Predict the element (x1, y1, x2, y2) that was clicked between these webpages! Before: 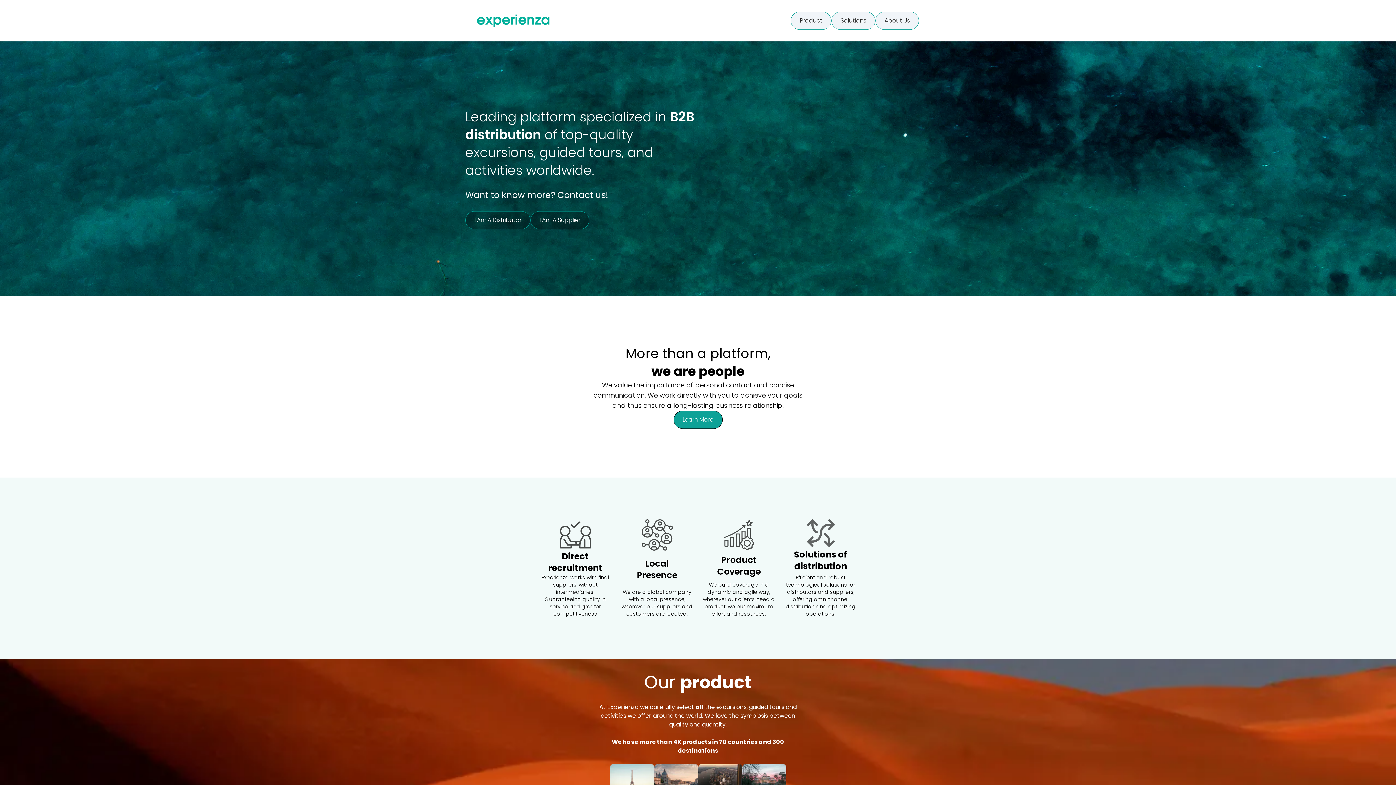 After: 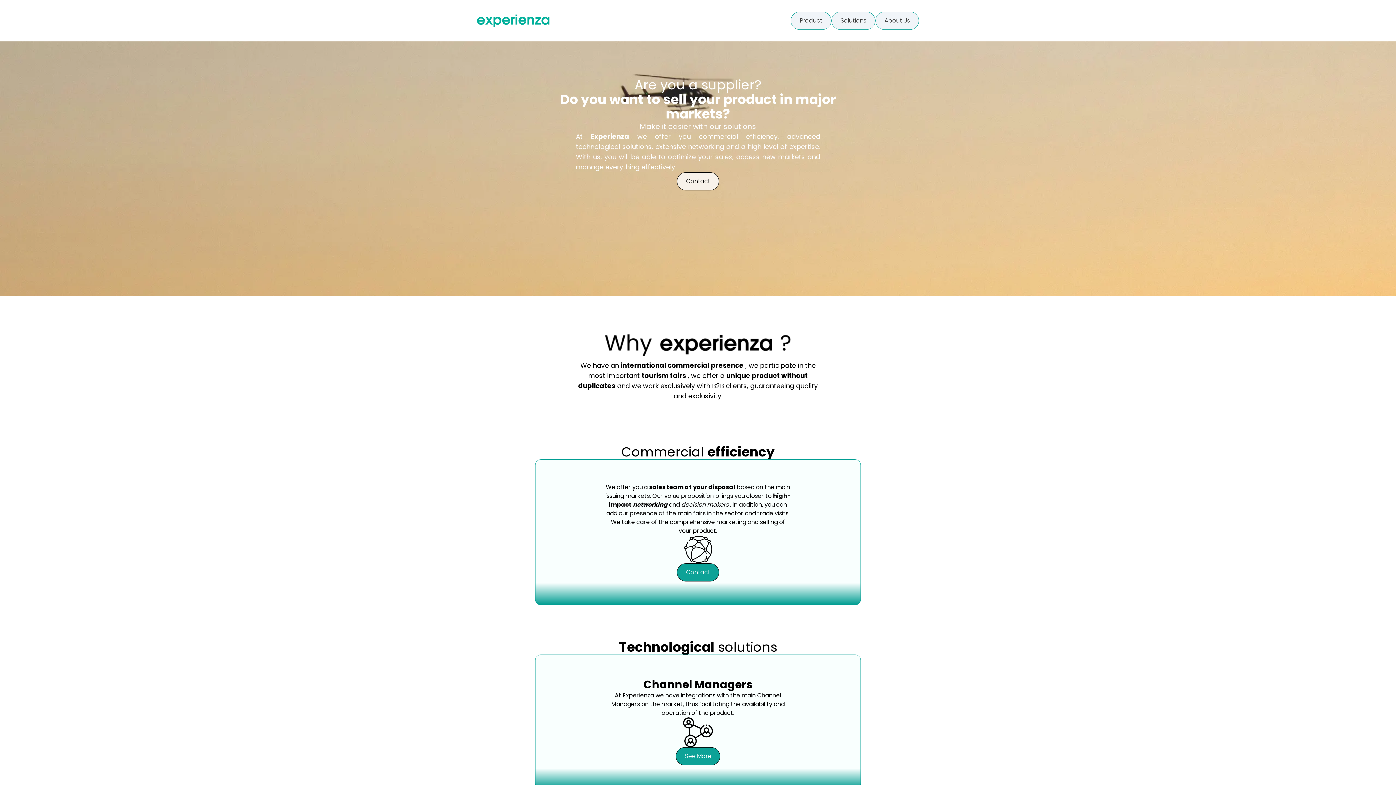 Action: label: I Am A Supplier bbox: (539, 216, 580, 224)